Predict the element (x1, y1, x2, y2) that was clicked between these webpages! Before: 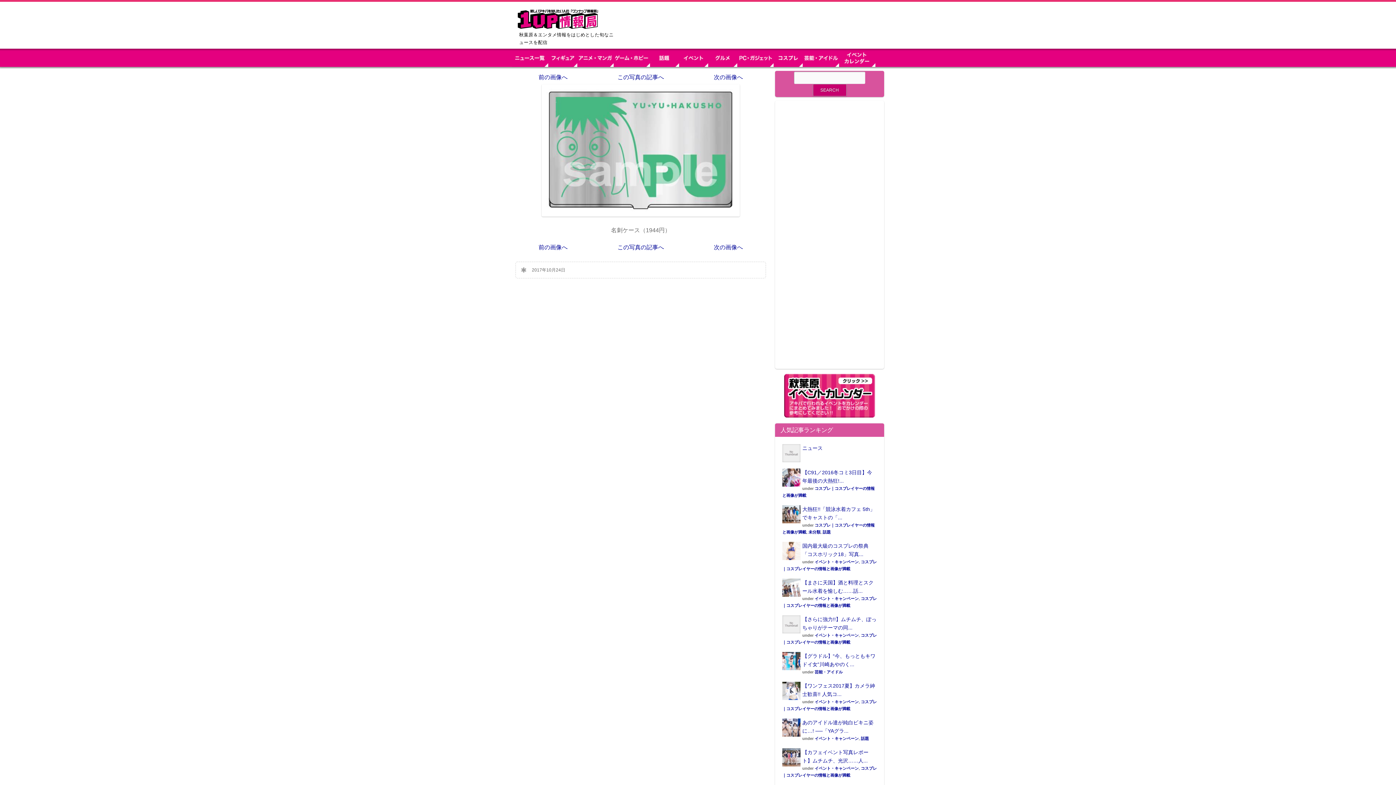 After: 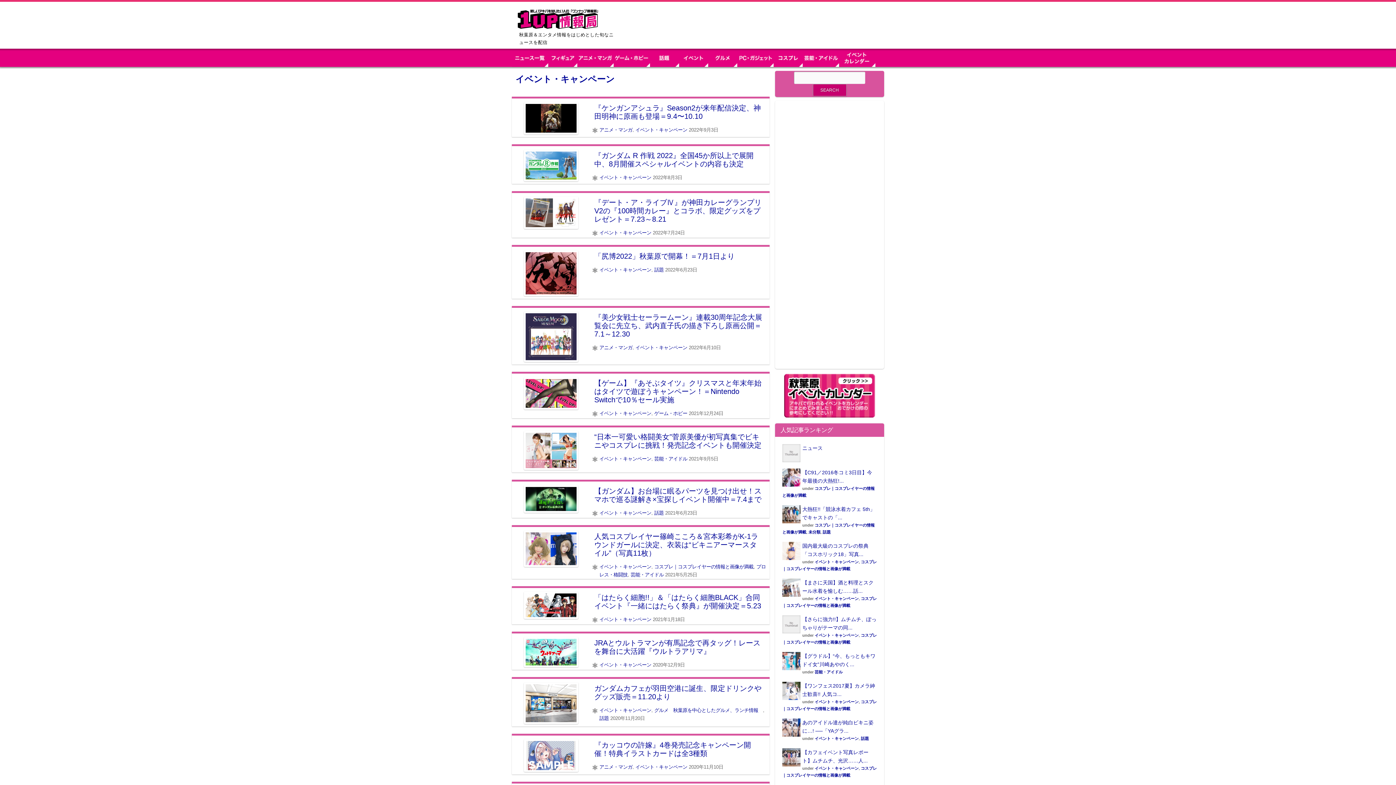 Action: label: イベント・キャンペーン bbox: (814, 633, 858, 637)